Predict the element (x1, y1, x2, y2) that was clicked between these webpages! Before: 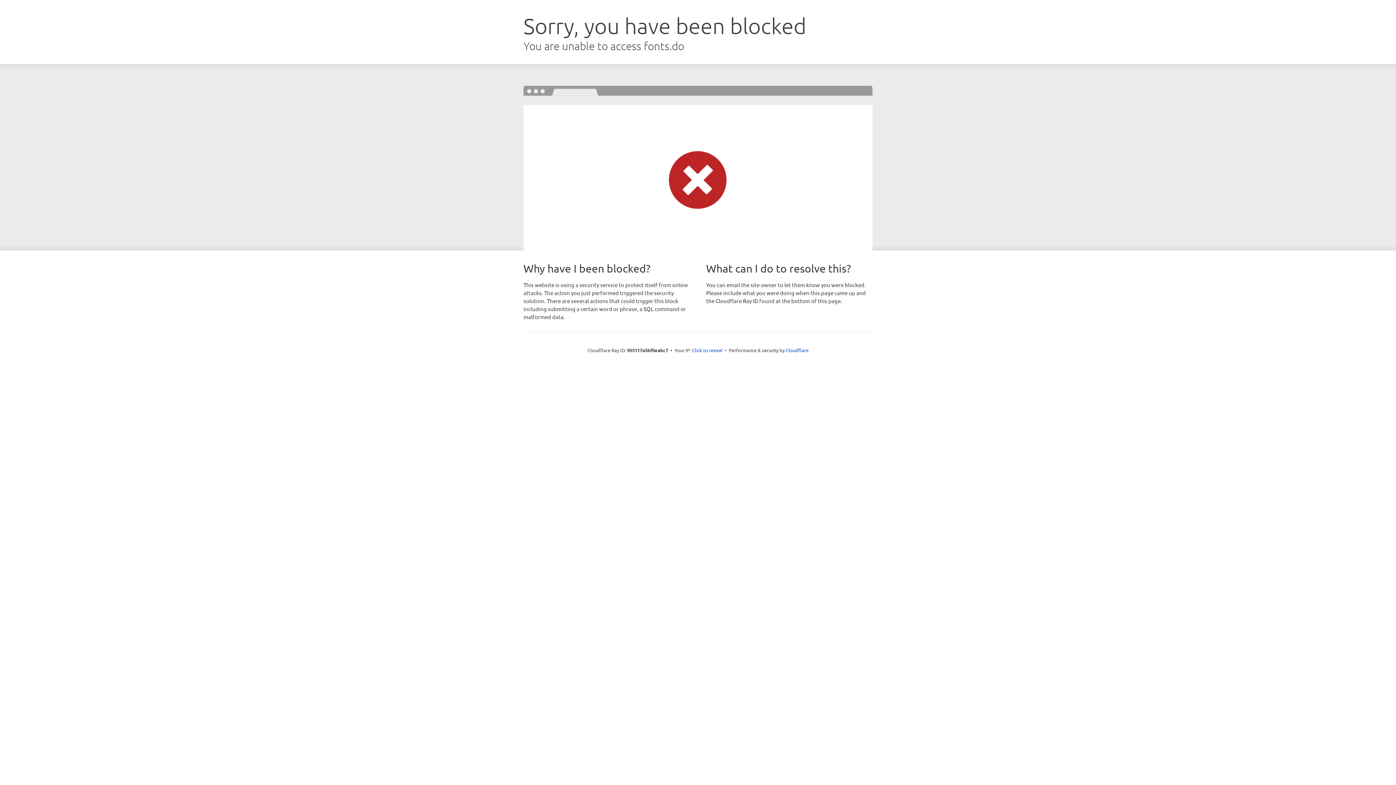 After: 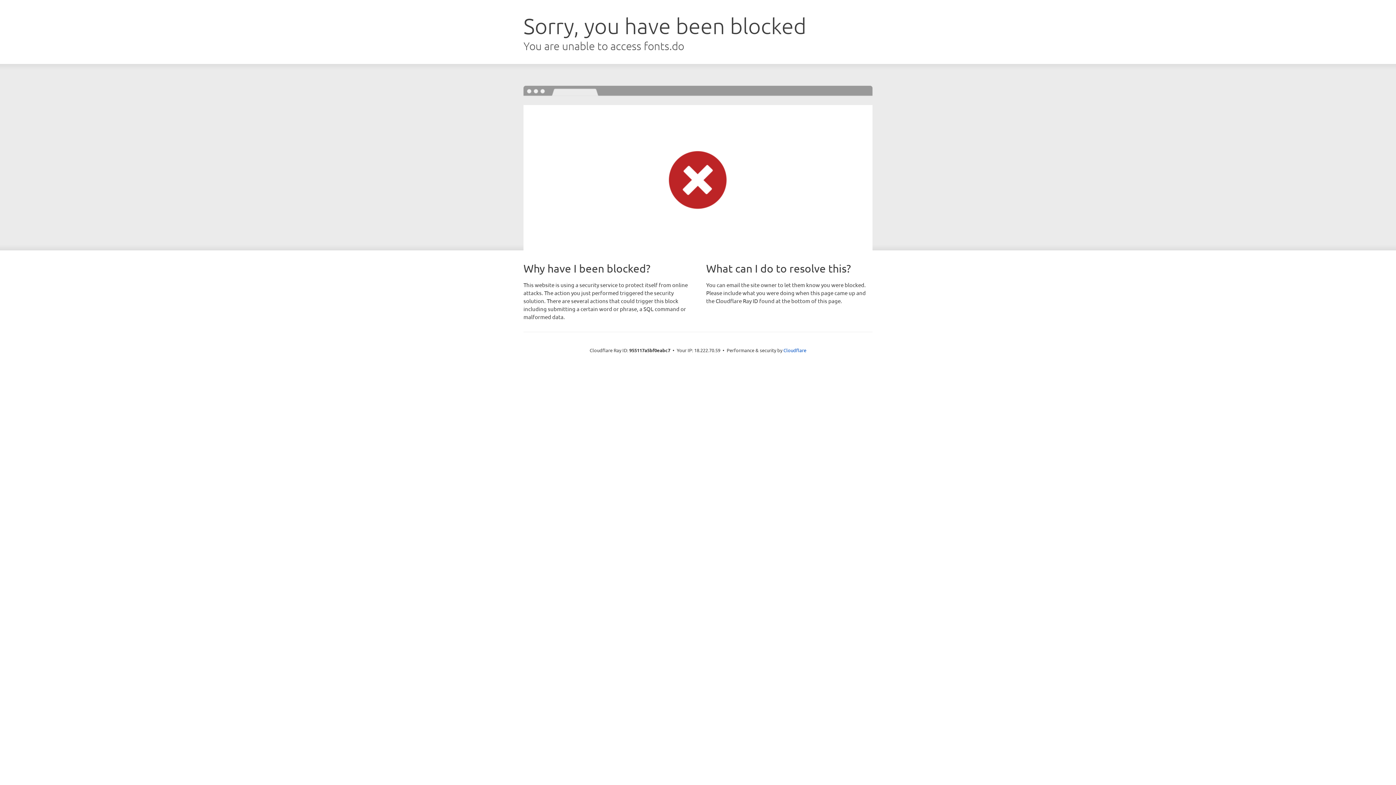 Action: label: Click to reveal bbox: (692, 346, 722, 353)